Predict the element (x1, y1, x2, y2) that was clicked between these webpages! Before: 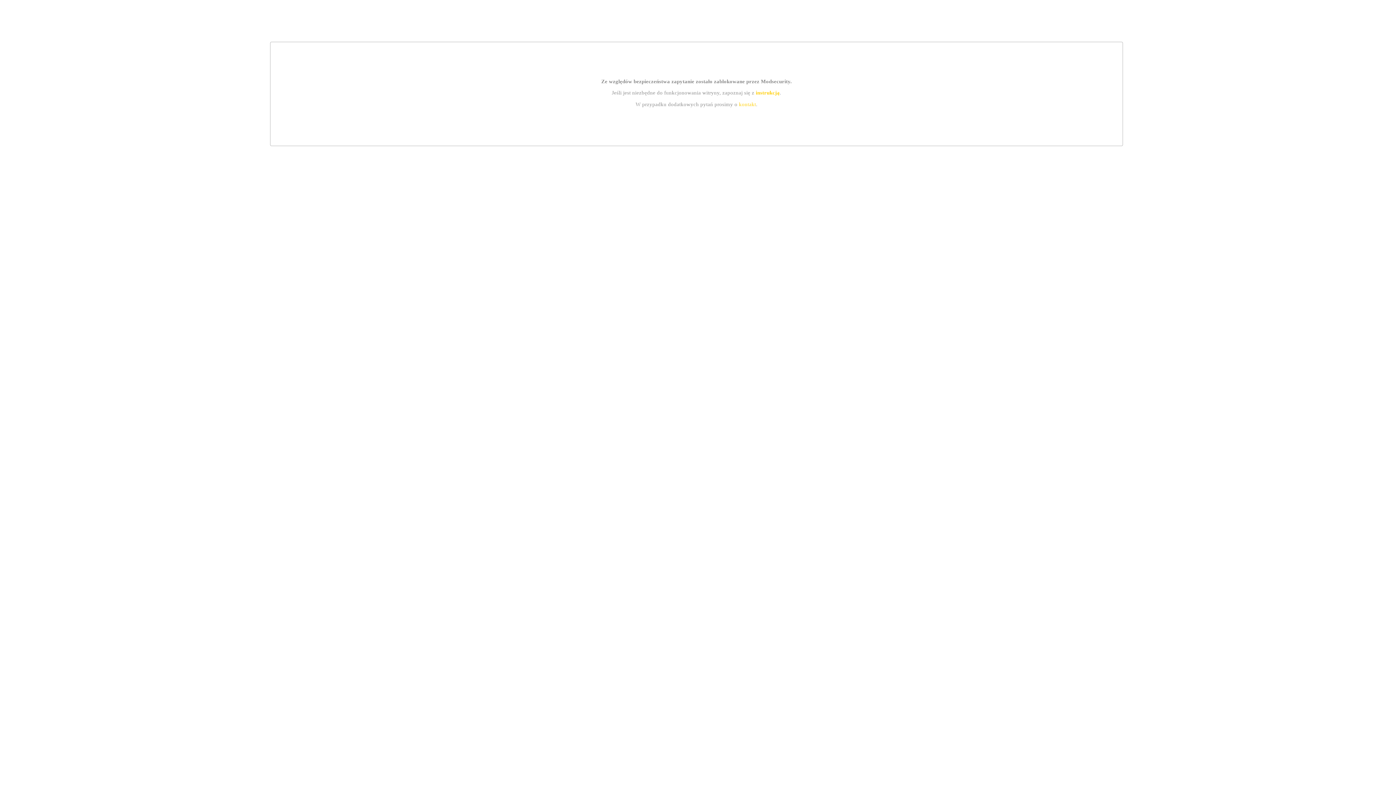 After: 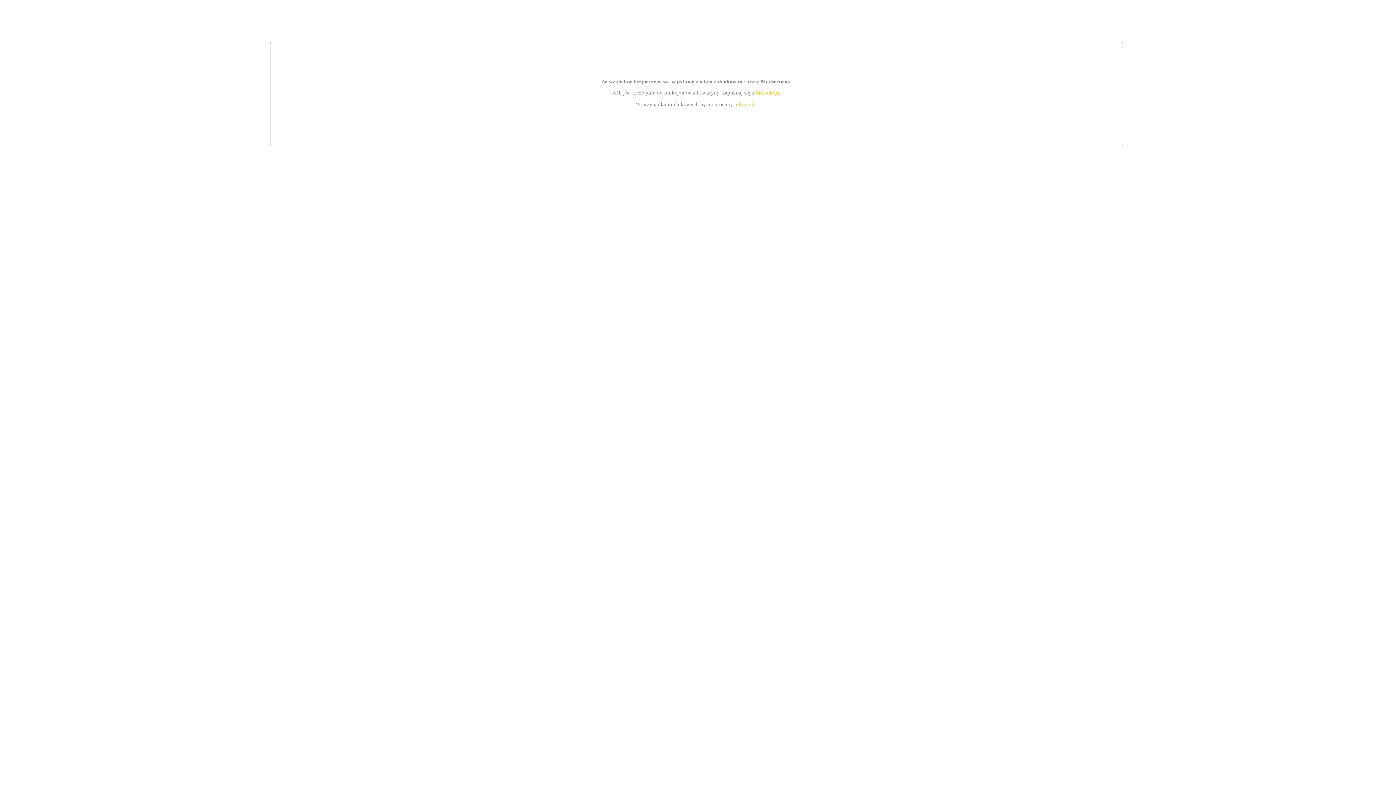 Action: bbox: (739, 101, 756, 107) label: kontakt